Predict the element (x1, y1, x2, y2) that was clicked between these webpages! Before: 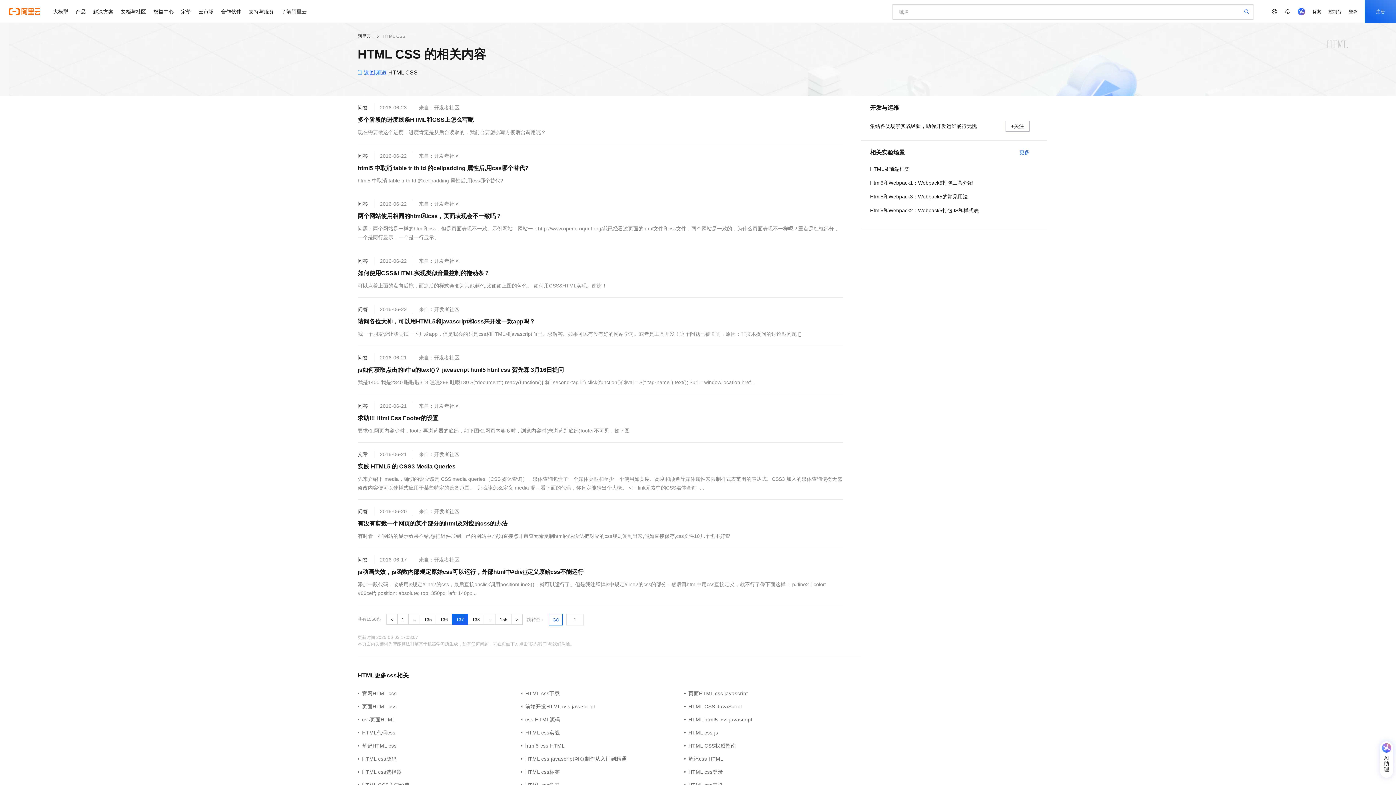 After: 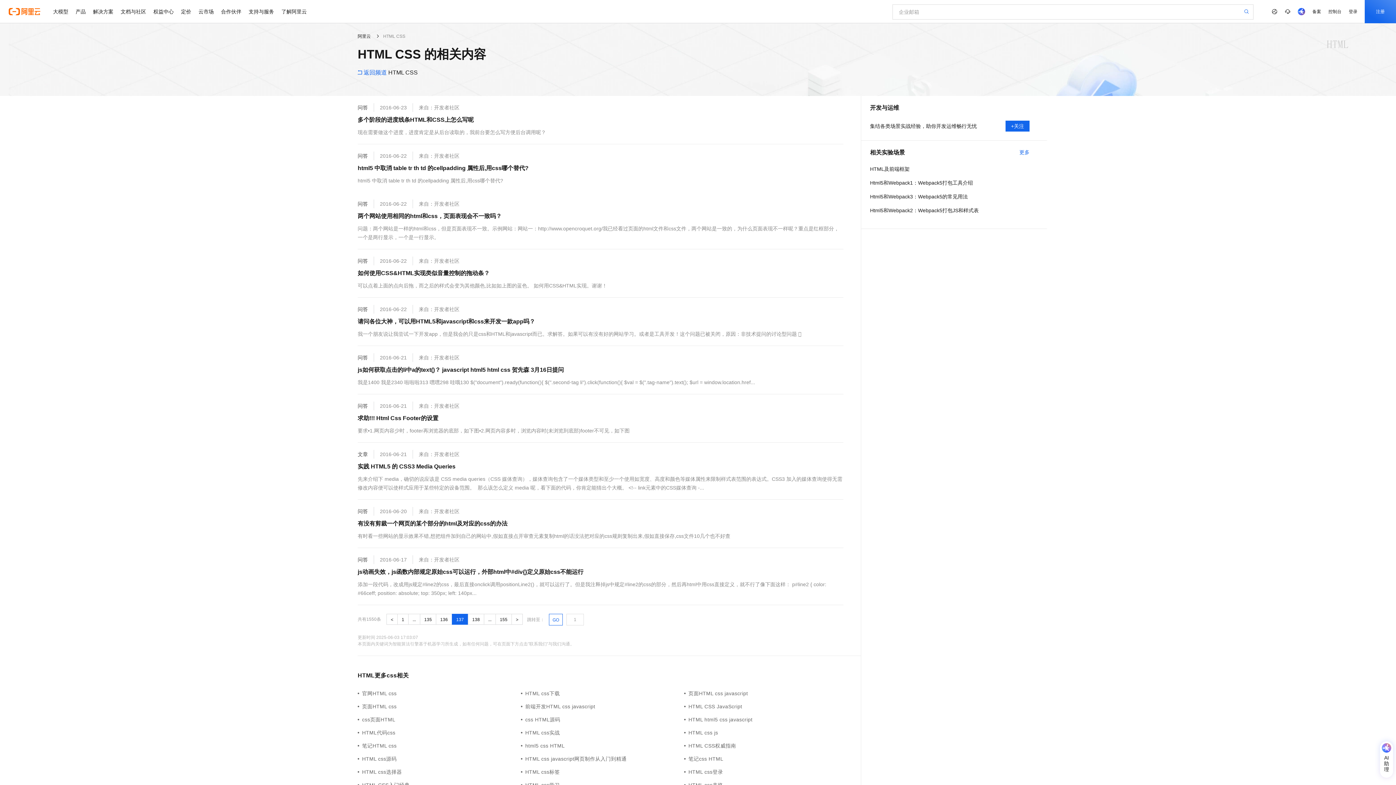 Action: bbox: (1005, 120, 1029, 131) label: +关注